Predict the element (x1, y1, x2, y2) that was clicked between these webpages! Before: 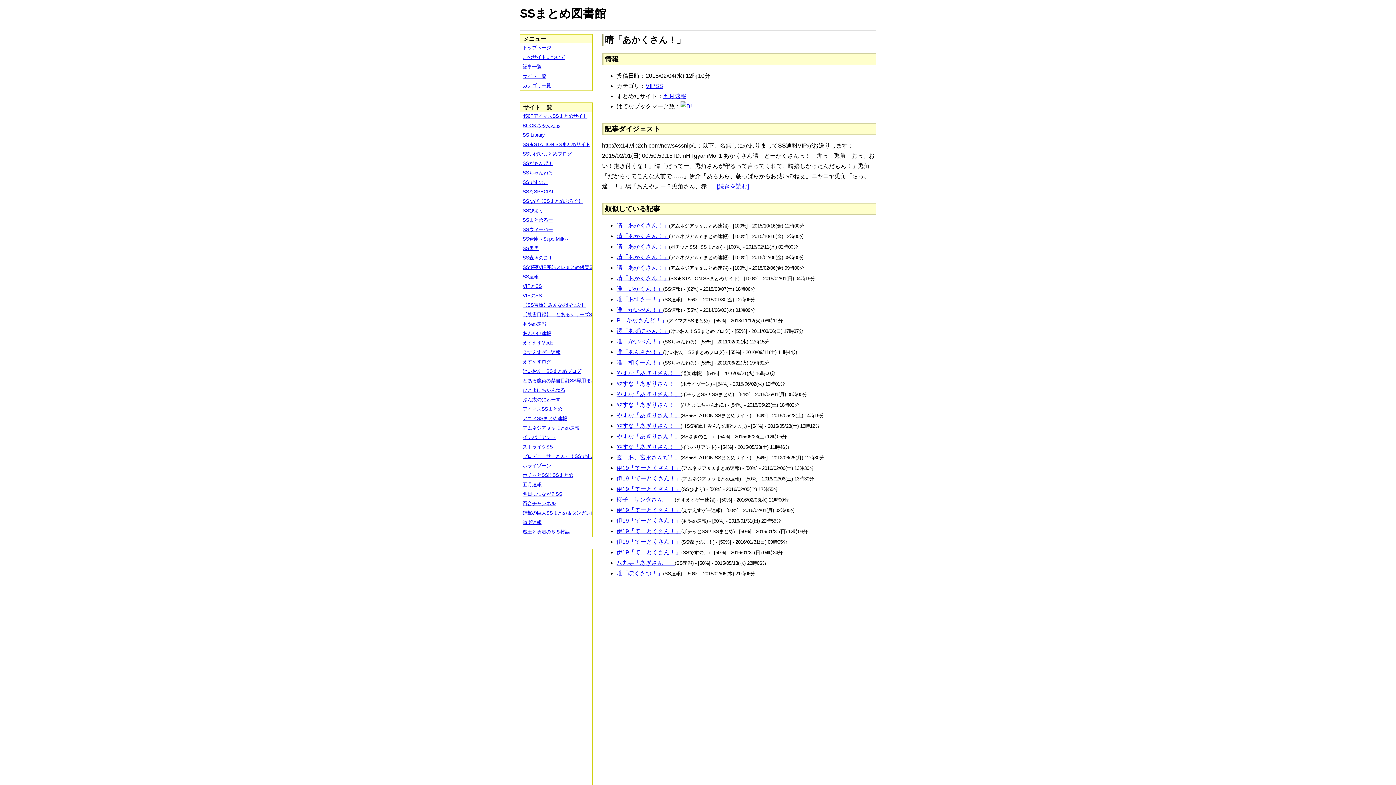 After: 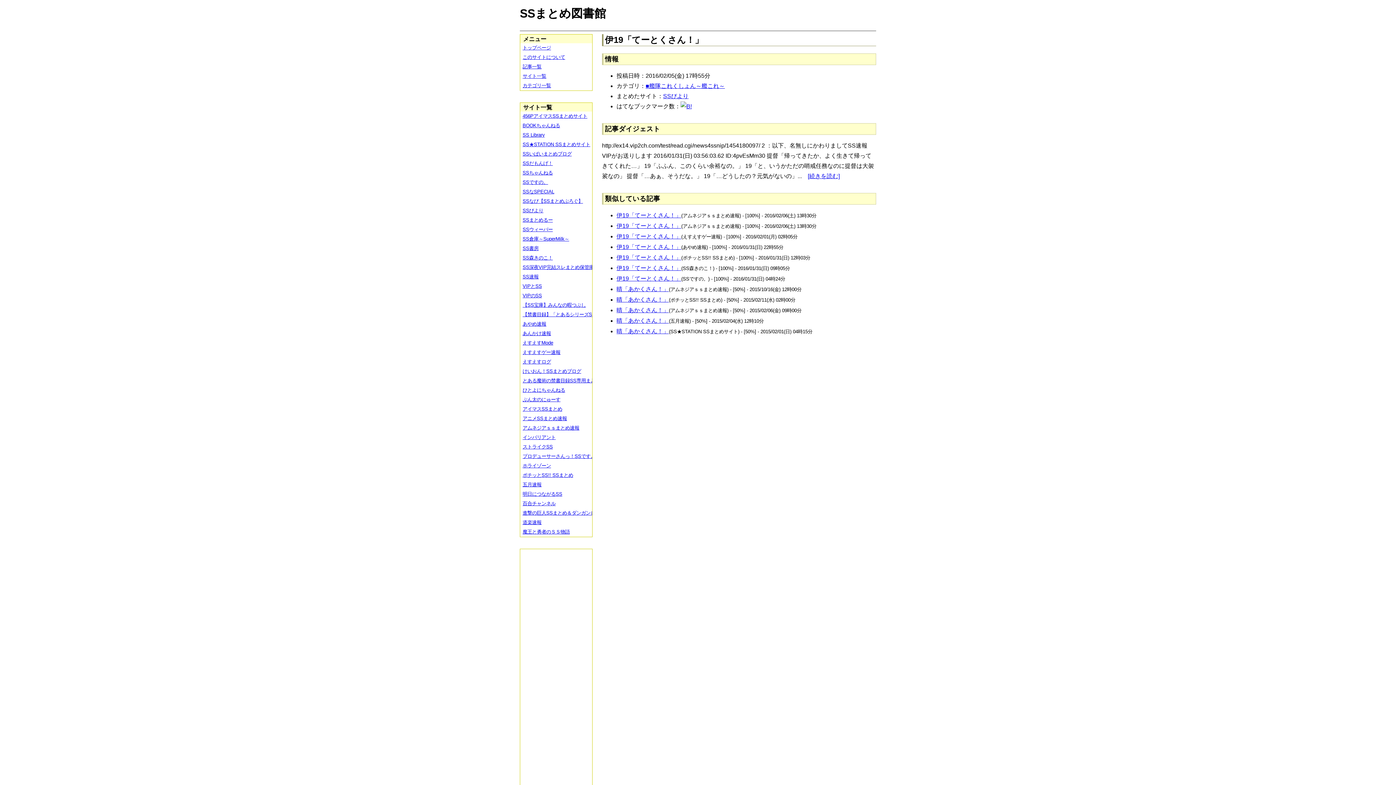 Action: bbox: (616, 486, 681, 492) label: 伊19「てーとくさん！」